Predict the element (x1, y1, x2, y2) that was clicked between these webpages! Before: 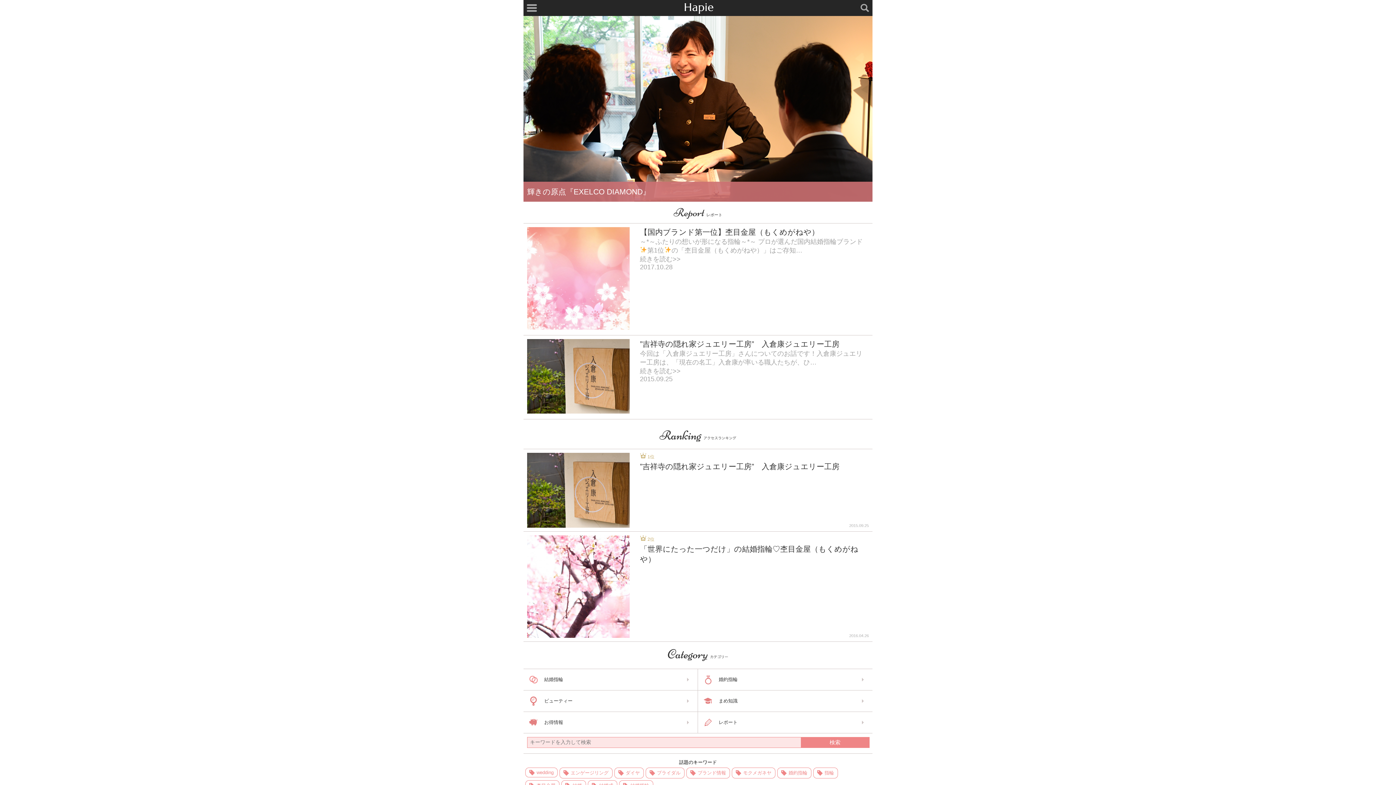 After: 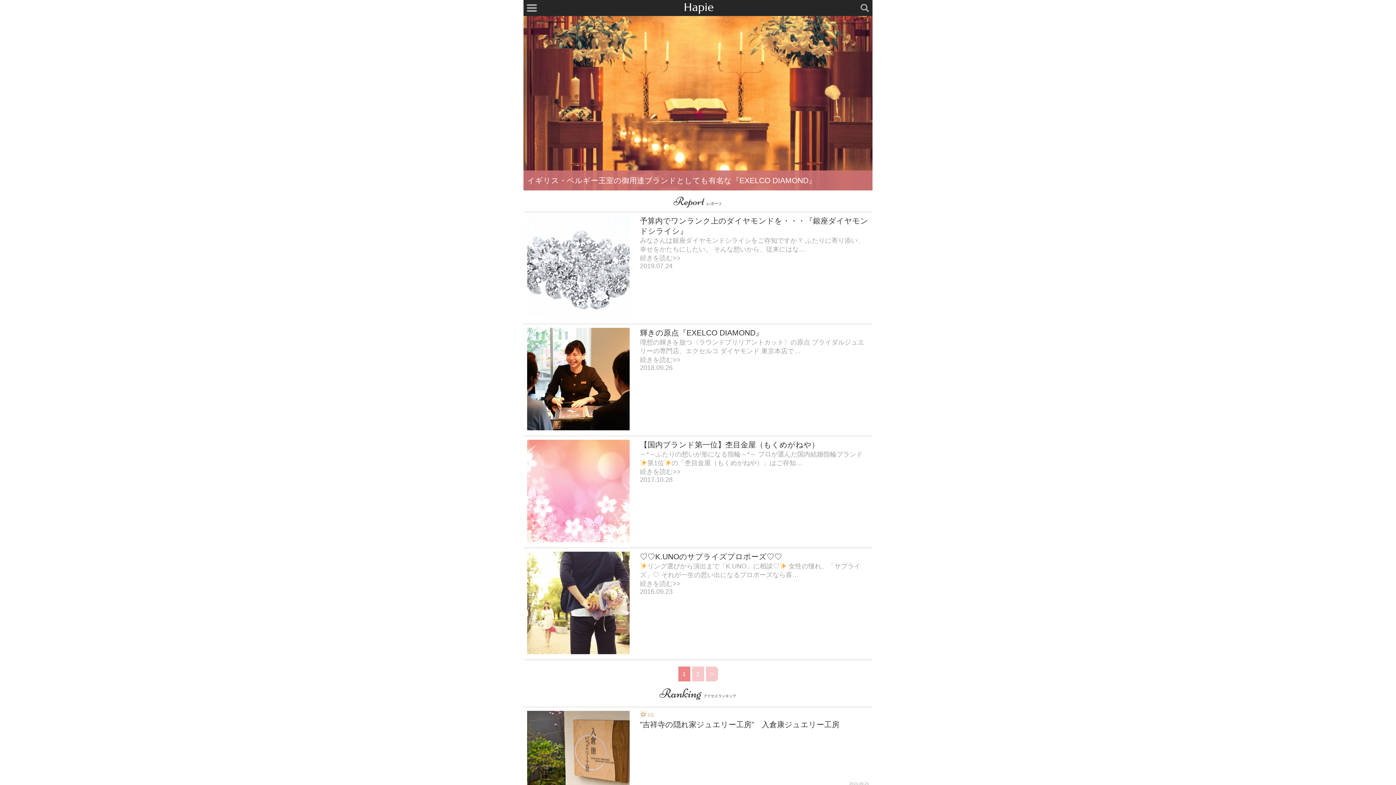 Action: bbox: (698, 712, 872, 733) label: レポート